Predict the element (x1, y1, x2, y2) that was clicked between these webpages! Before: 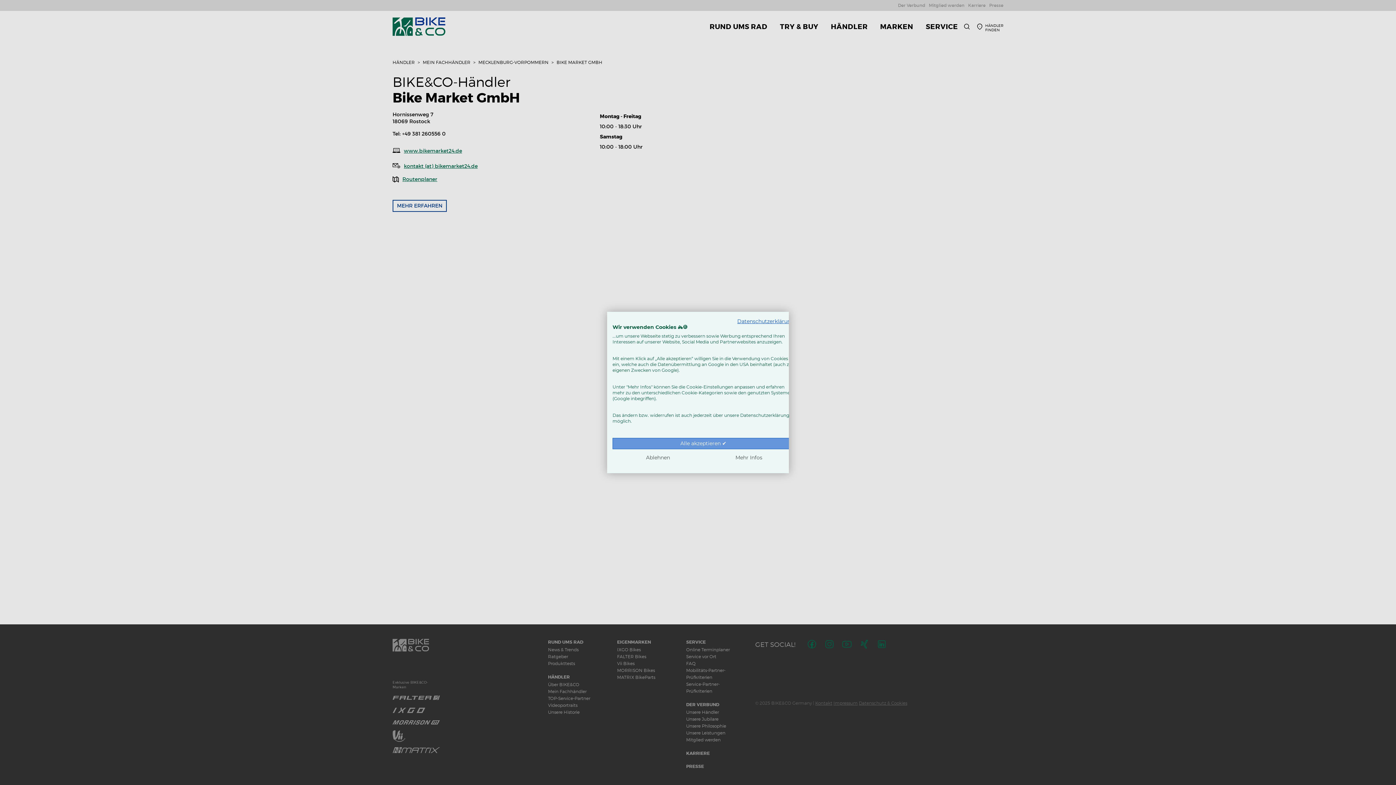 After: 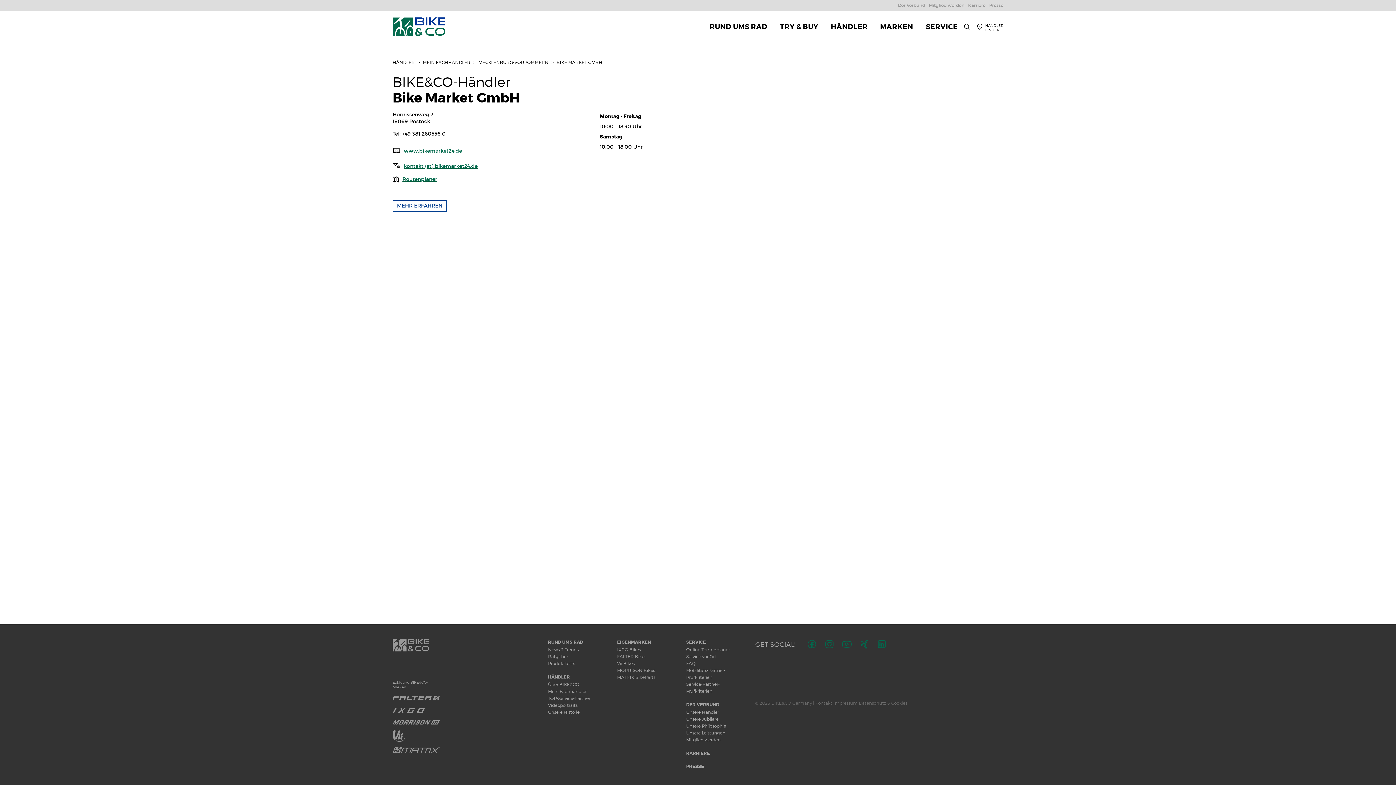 Action: bbox: (612, 438, 794, 449) label: Akzeptieren Sie alle cookies